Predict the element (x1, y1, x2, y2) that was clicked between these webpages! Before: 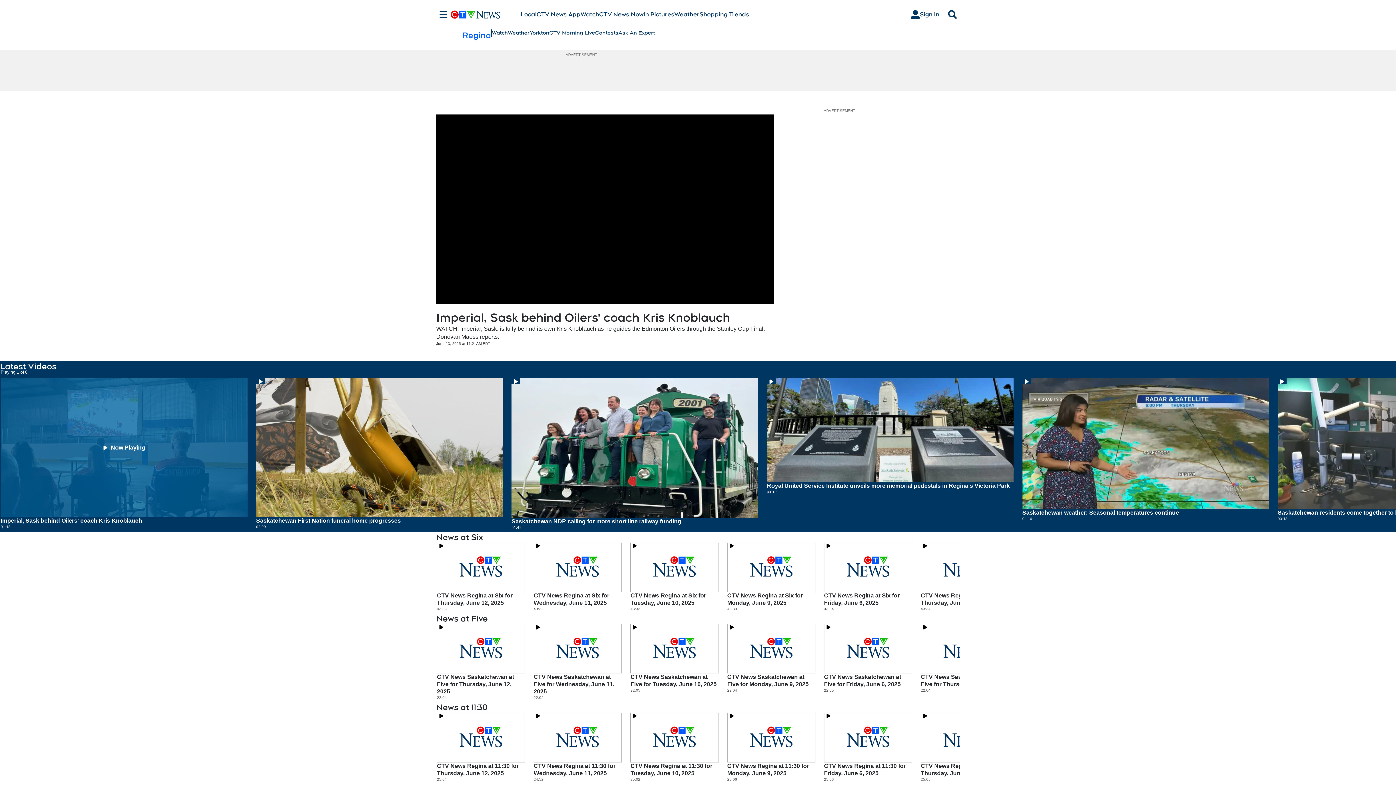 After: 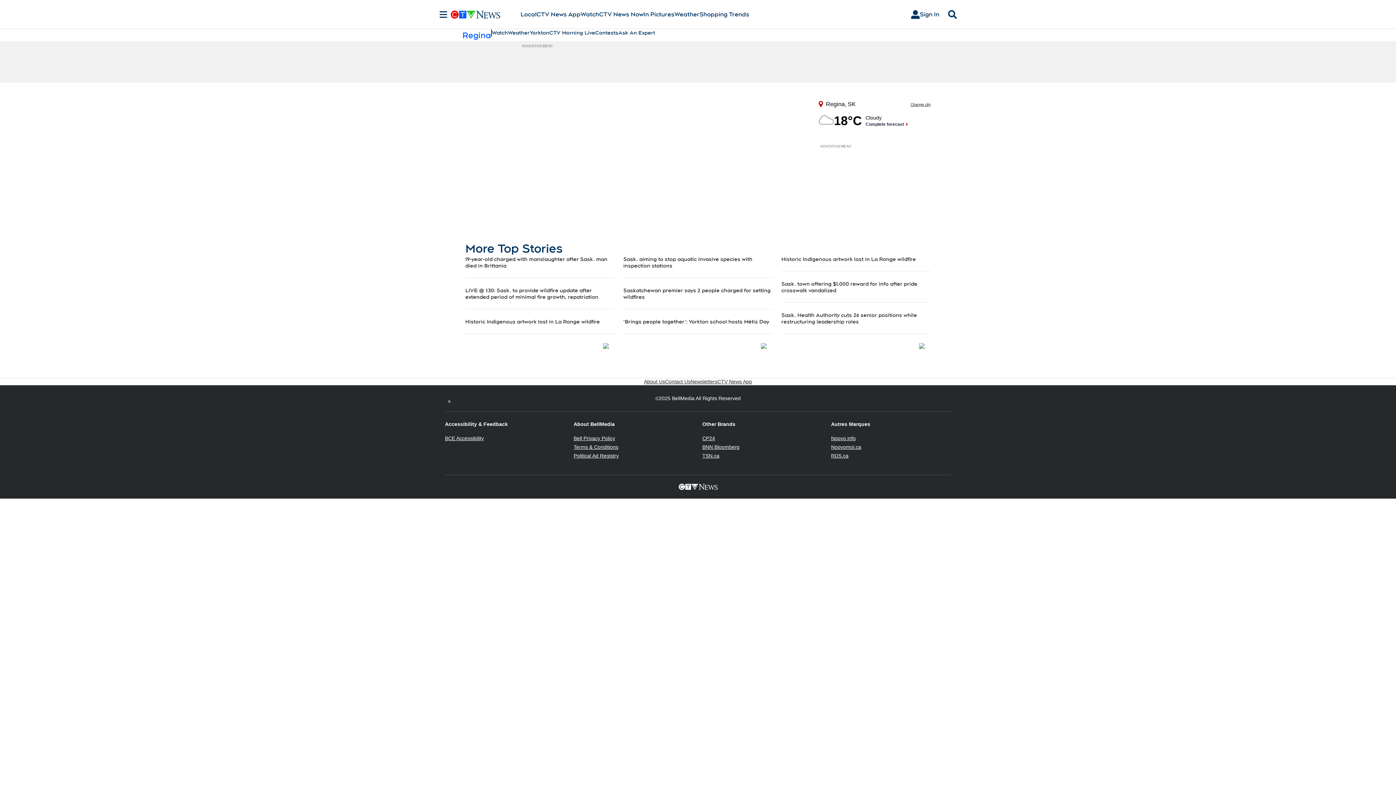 Action: bbox: (462, 29, 491, 40) label: Regina